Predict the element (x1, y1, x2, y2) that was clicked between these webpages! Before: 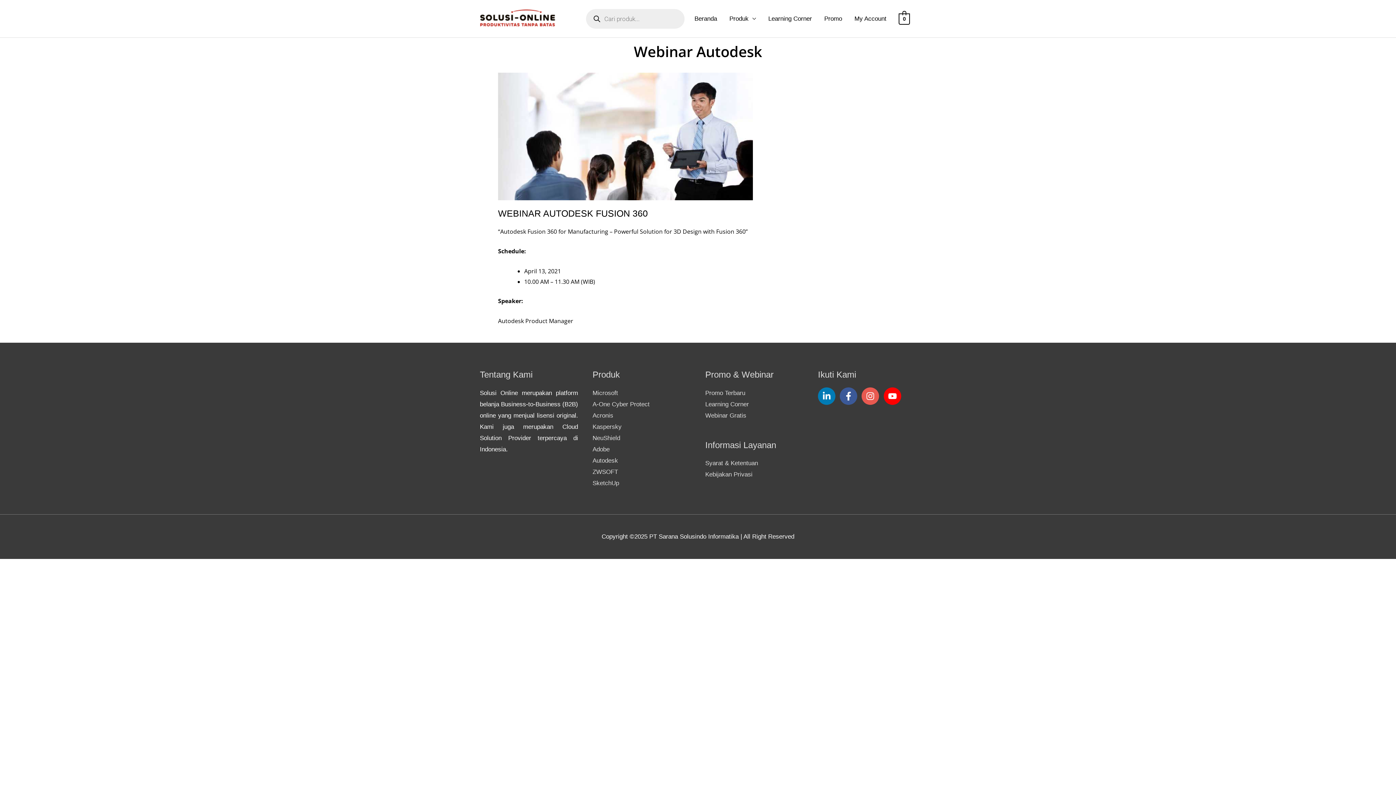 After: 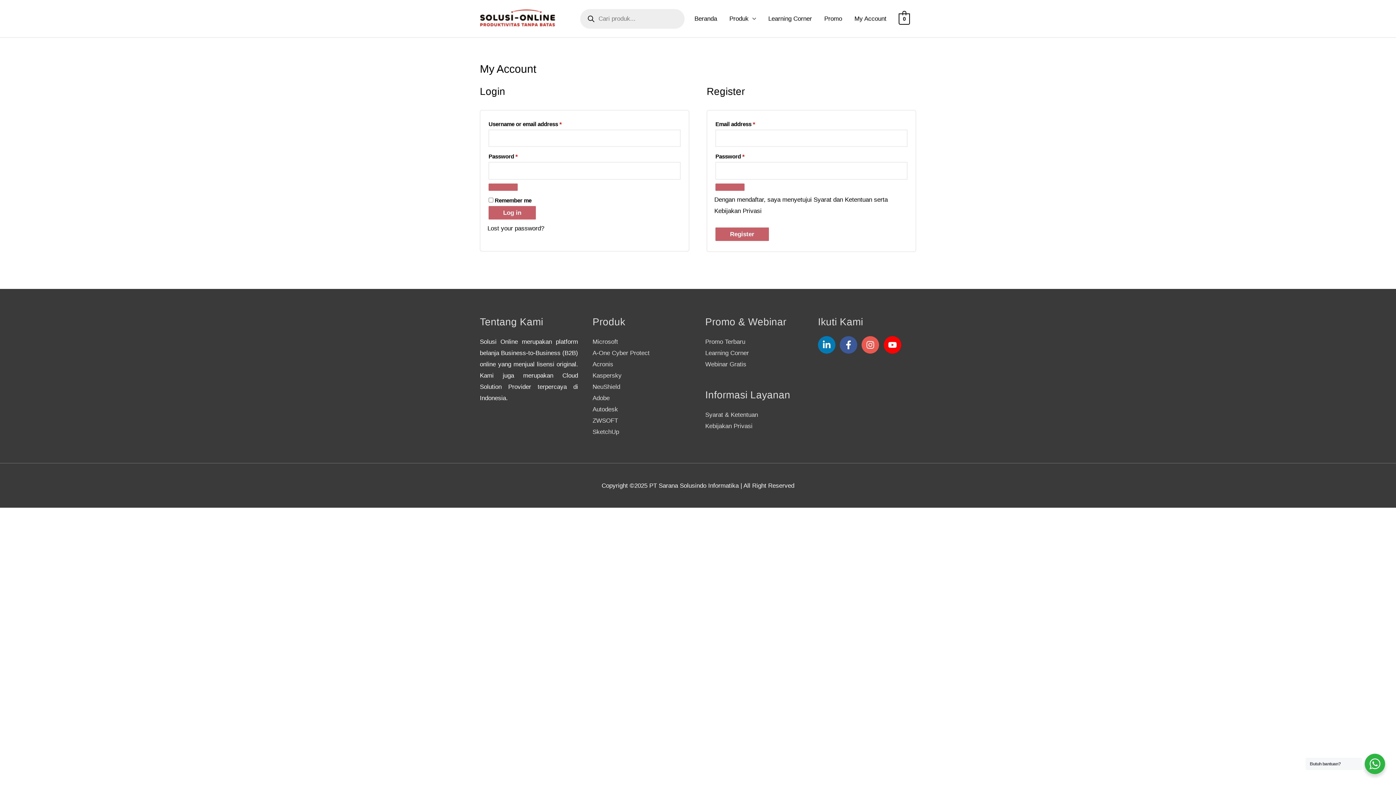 Action: bbox: (848, 0, 892, 37) label: My Account